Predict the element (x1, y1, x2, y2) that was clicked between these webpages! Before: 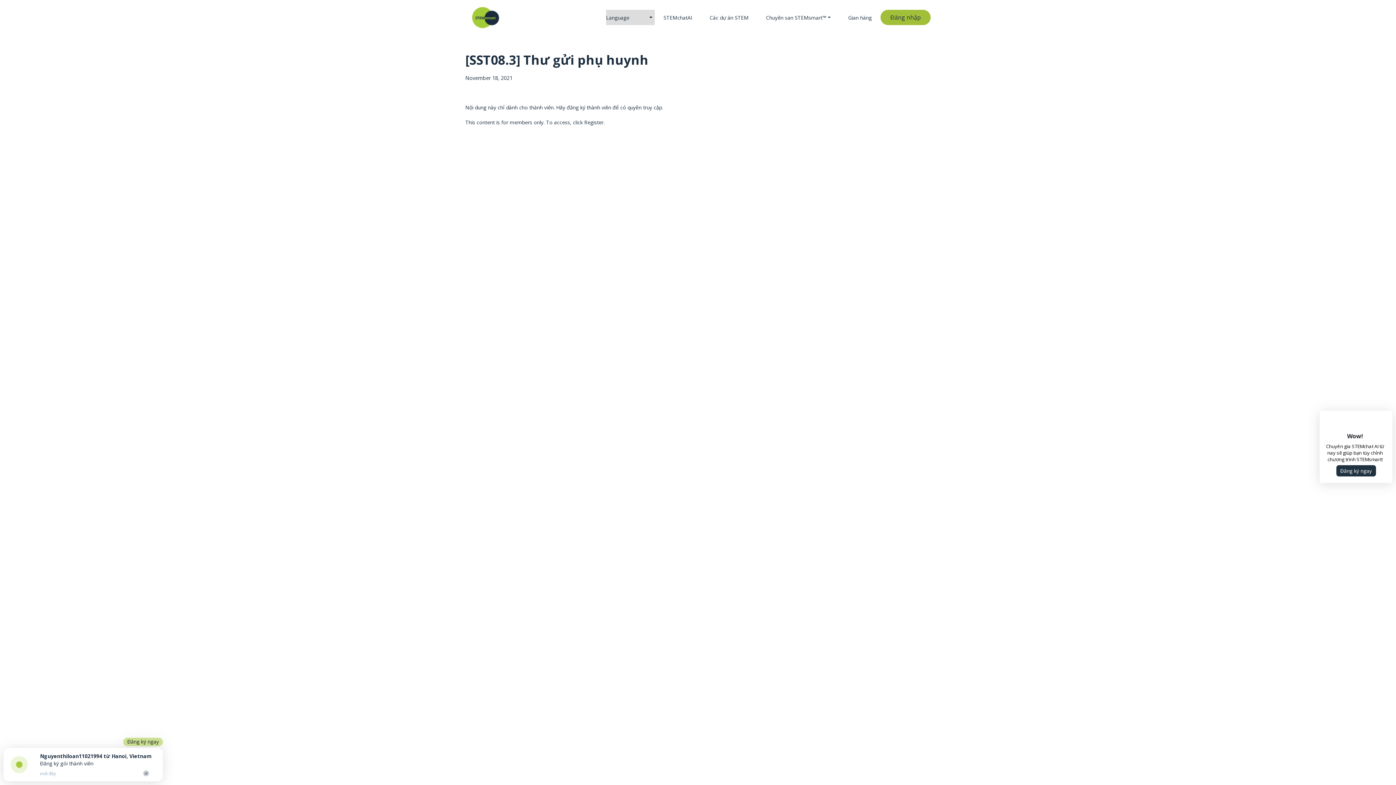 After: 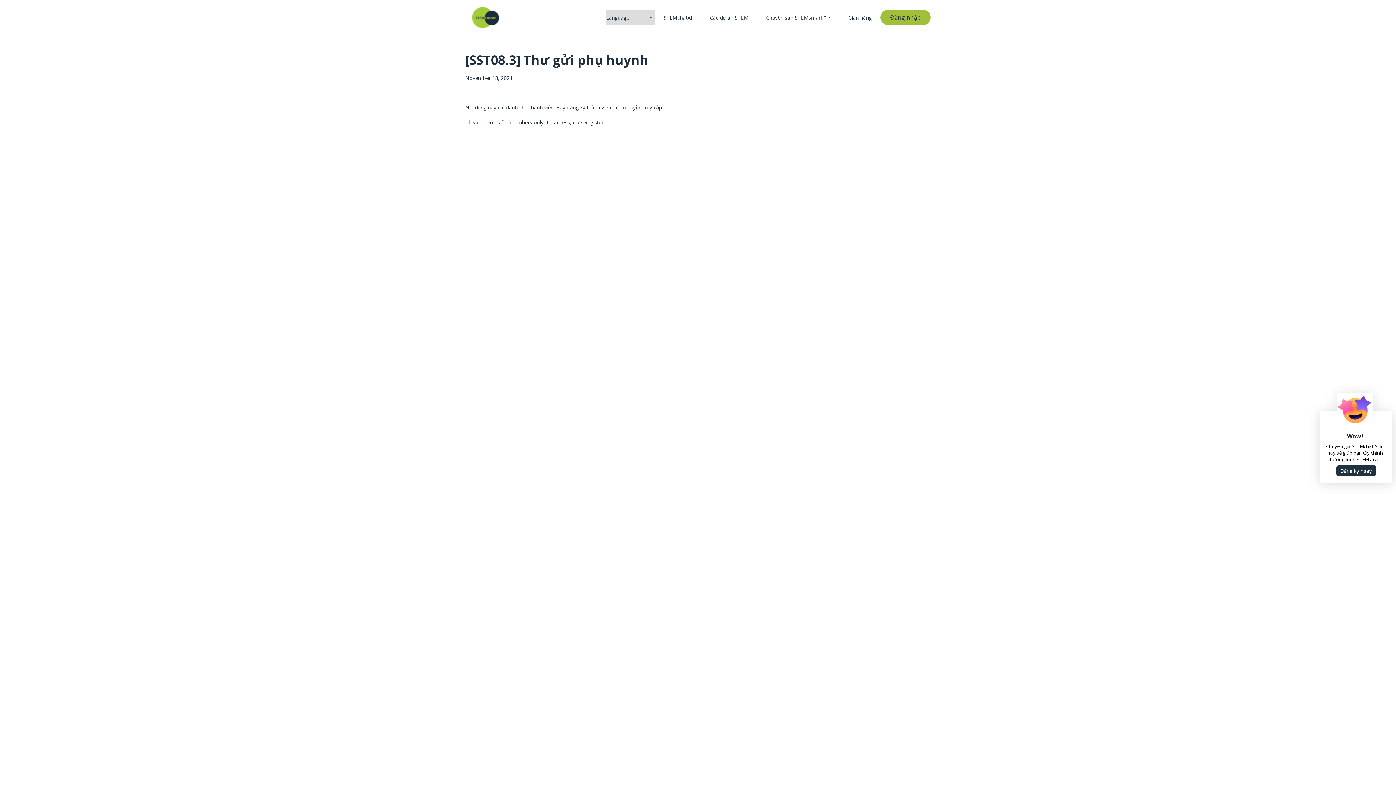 Action: label: Các dự án STEM bbox: (701, 10, 757, 24)